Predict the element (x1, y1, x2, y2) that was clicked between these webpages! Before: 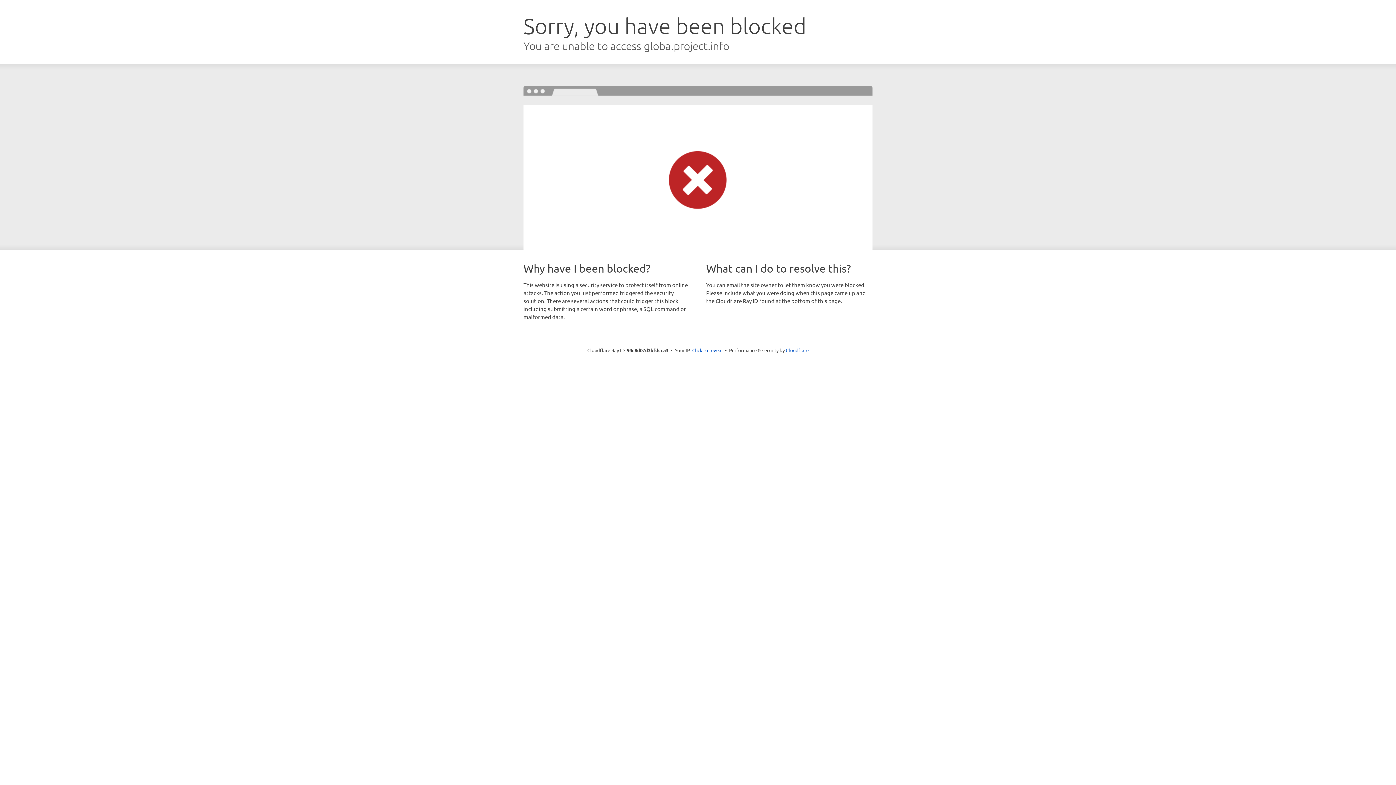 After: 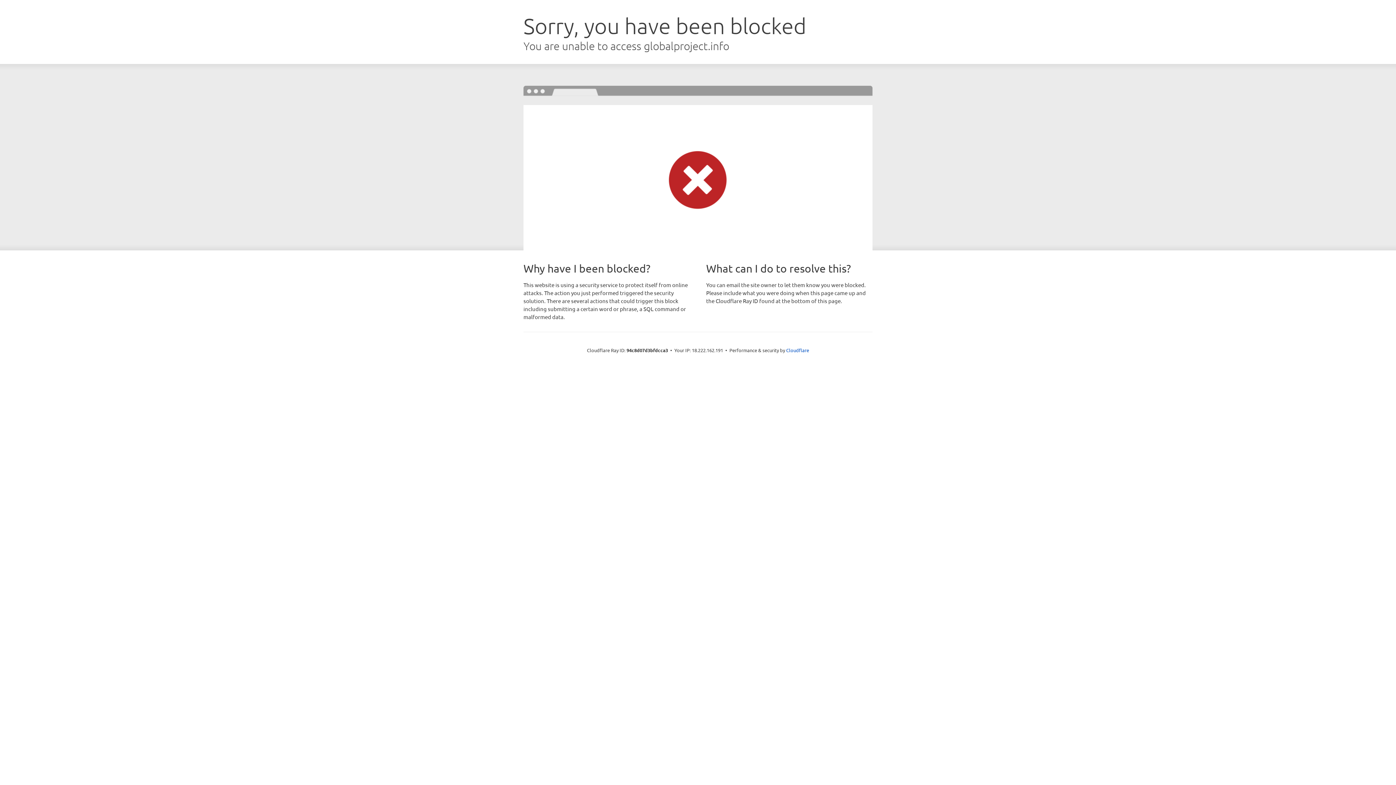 Action: bbox: (692, 346, 722, 353) label: Click to reveal